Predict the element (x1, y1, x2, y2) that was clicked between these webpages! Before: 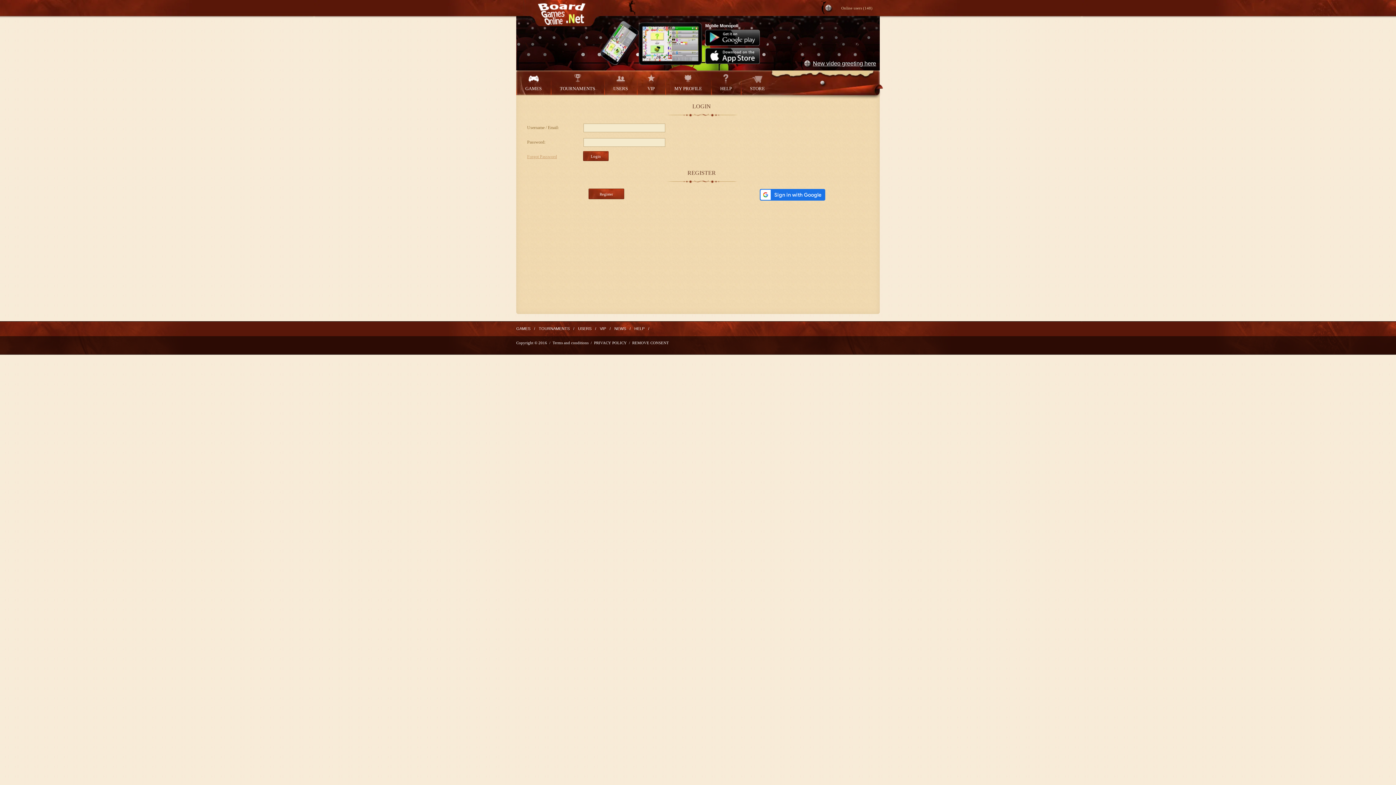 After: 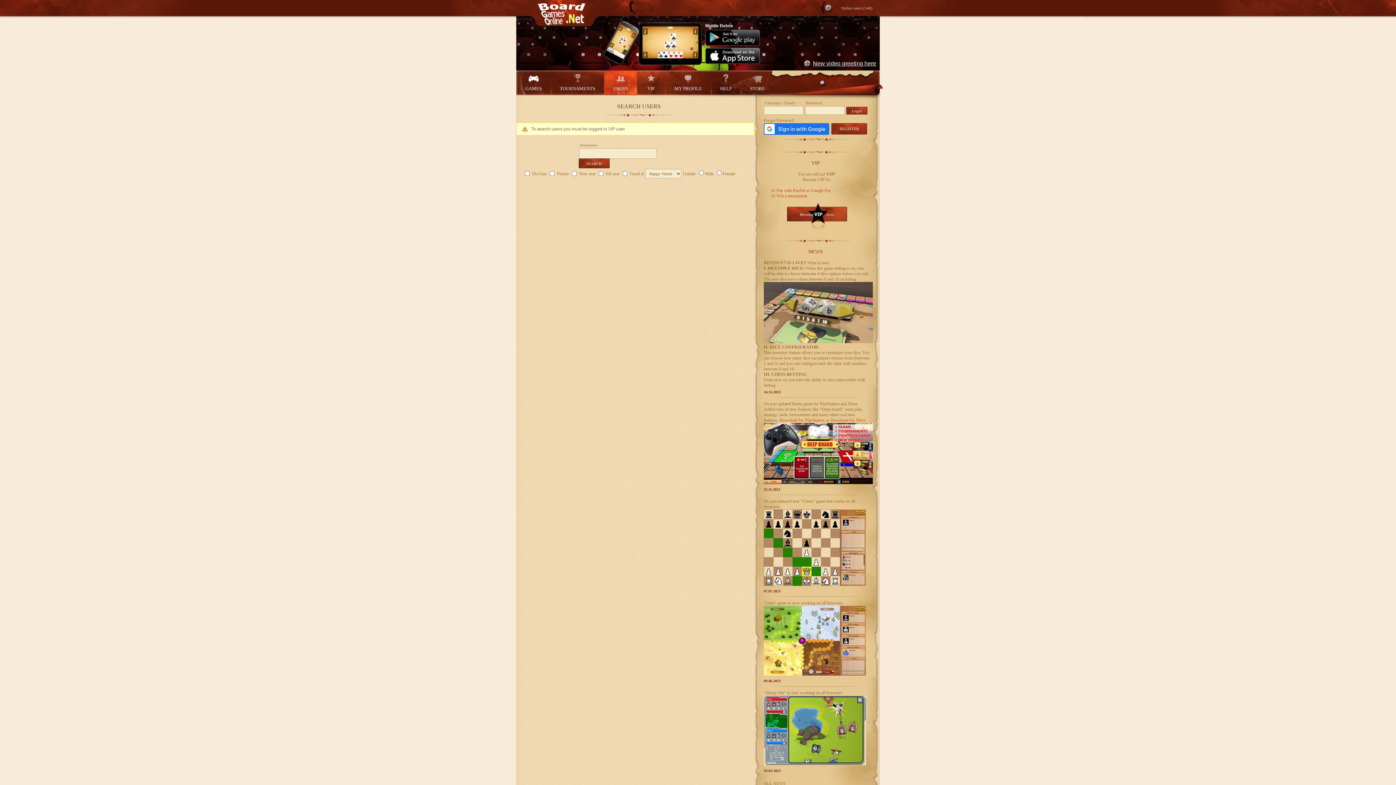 Action: bbox: (604, 70, 637, 95) label: 
USERS